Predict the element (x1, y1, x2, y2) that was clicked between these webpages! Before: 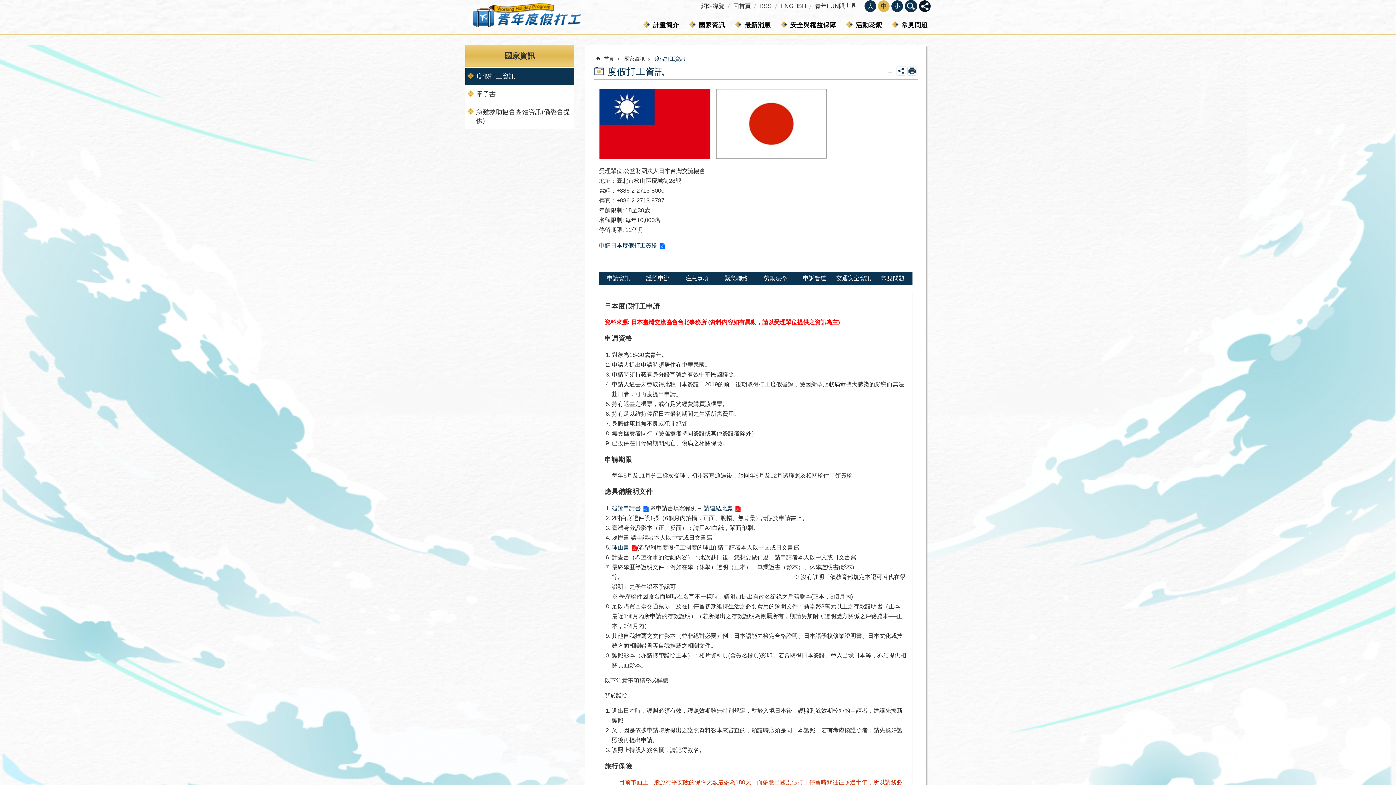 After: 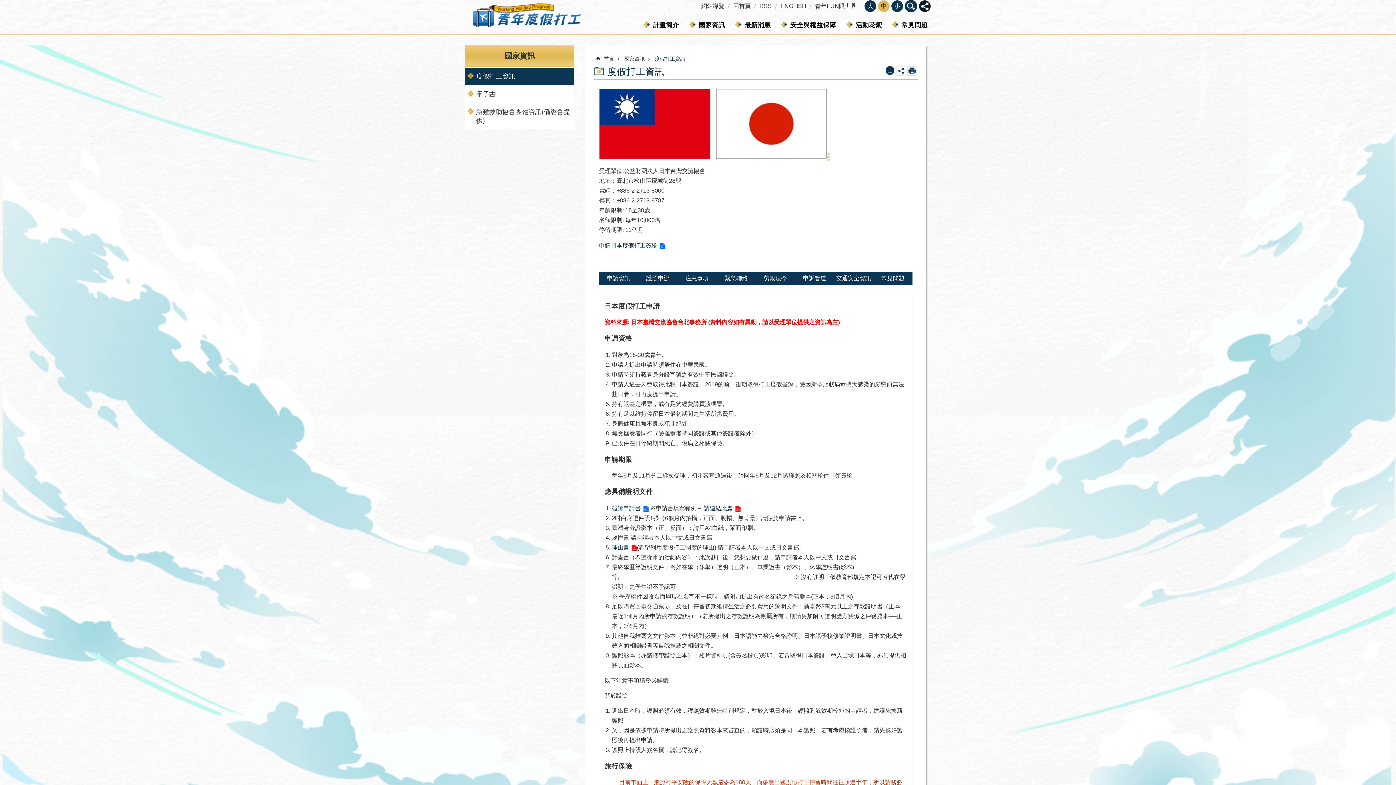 Action: bbox: (885, 66, 894, 74) label: _